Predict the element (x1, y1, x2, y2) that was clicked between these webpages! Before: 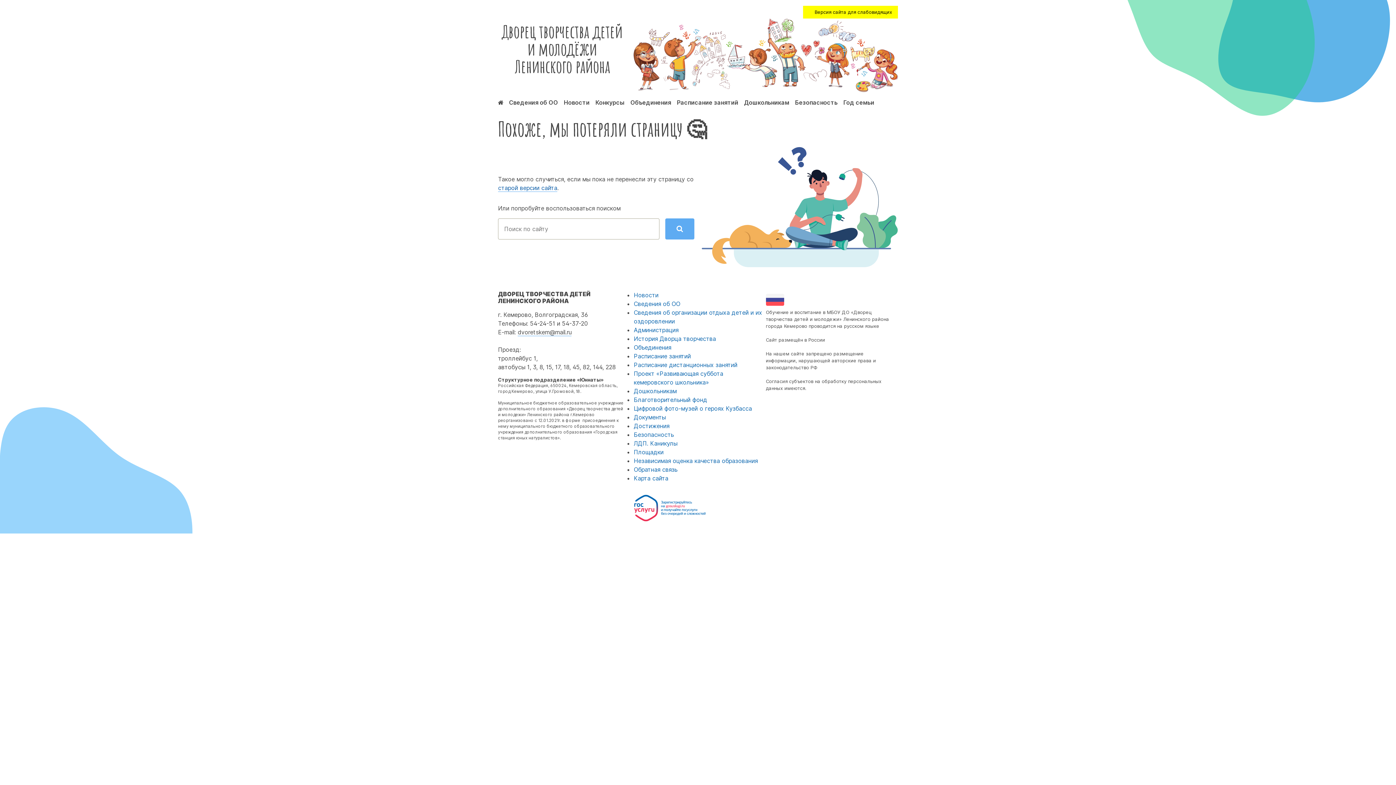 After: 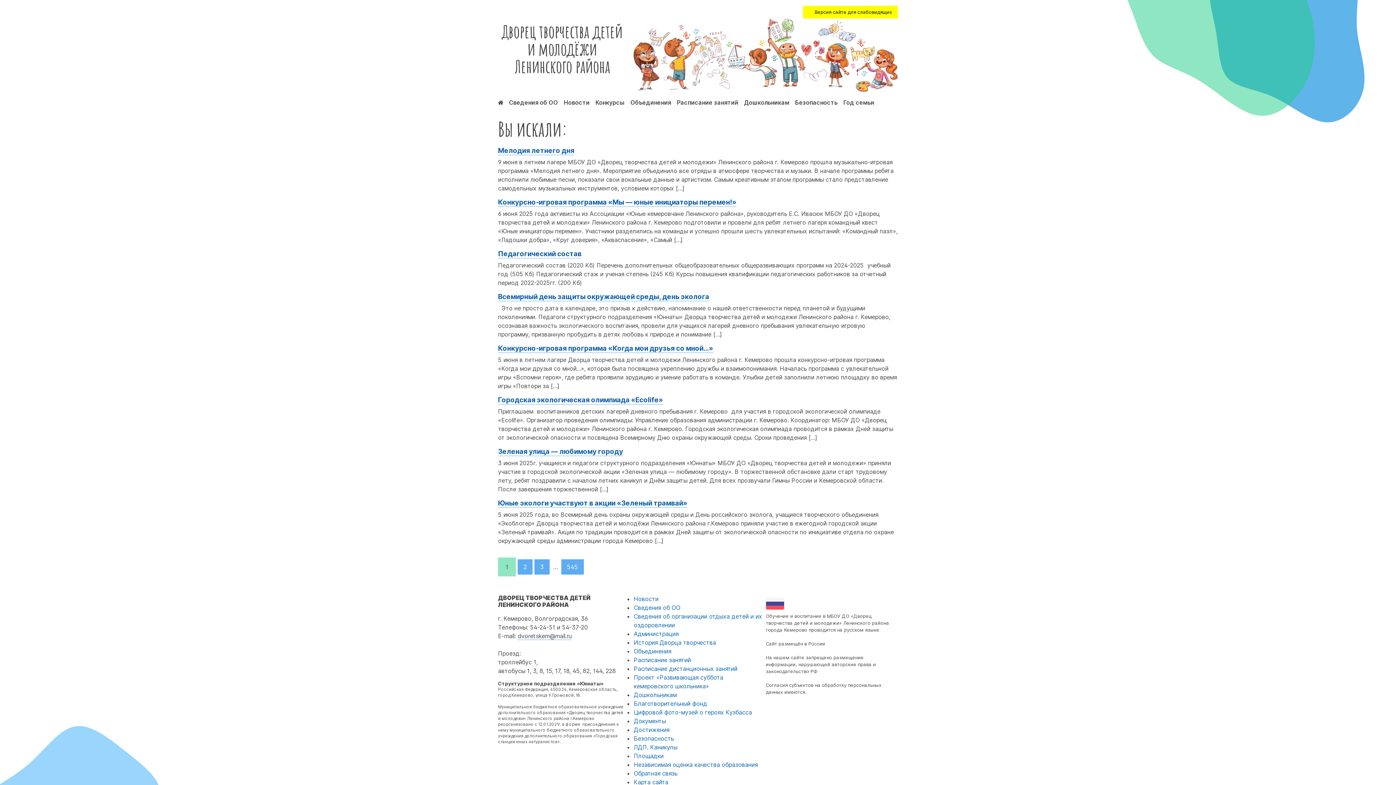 Action: bbox: (665, 218, 694, 239)